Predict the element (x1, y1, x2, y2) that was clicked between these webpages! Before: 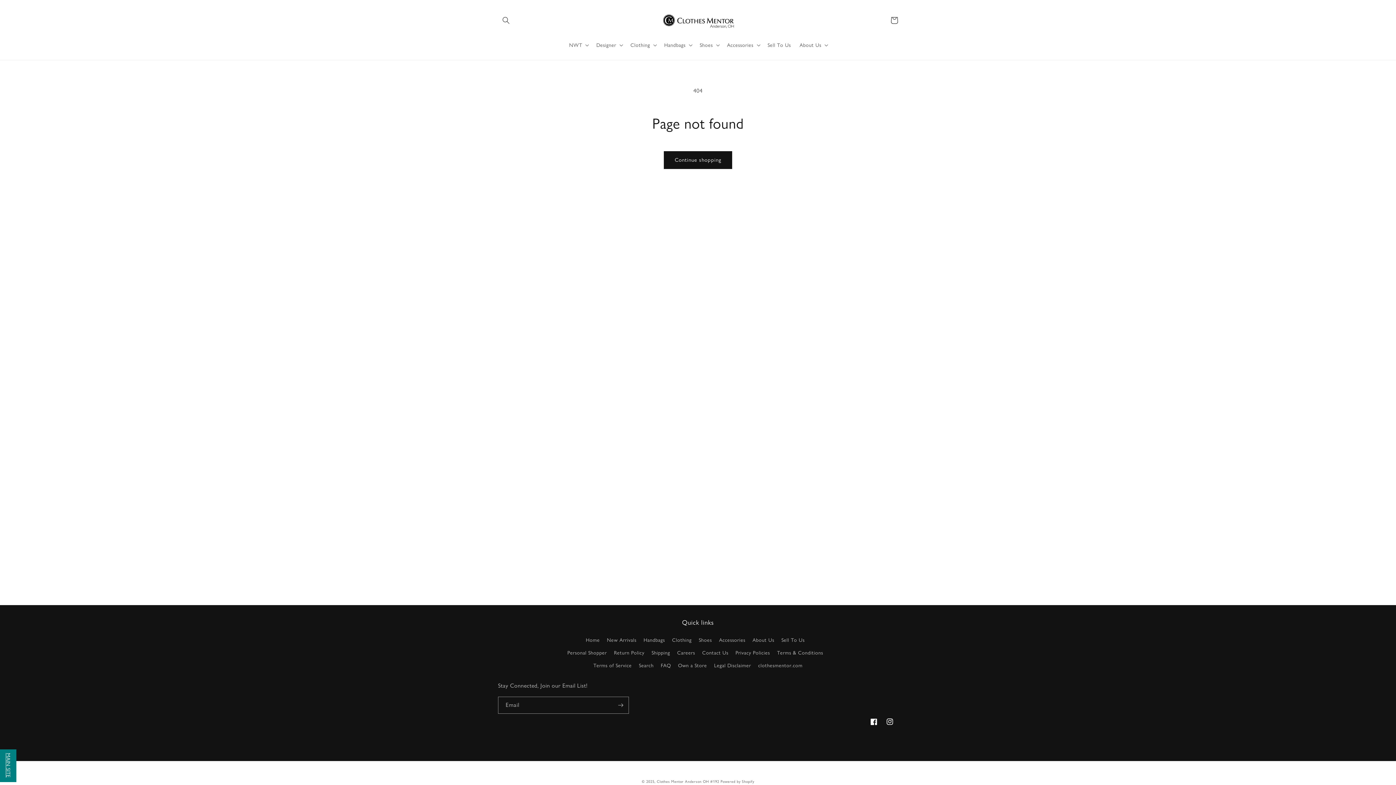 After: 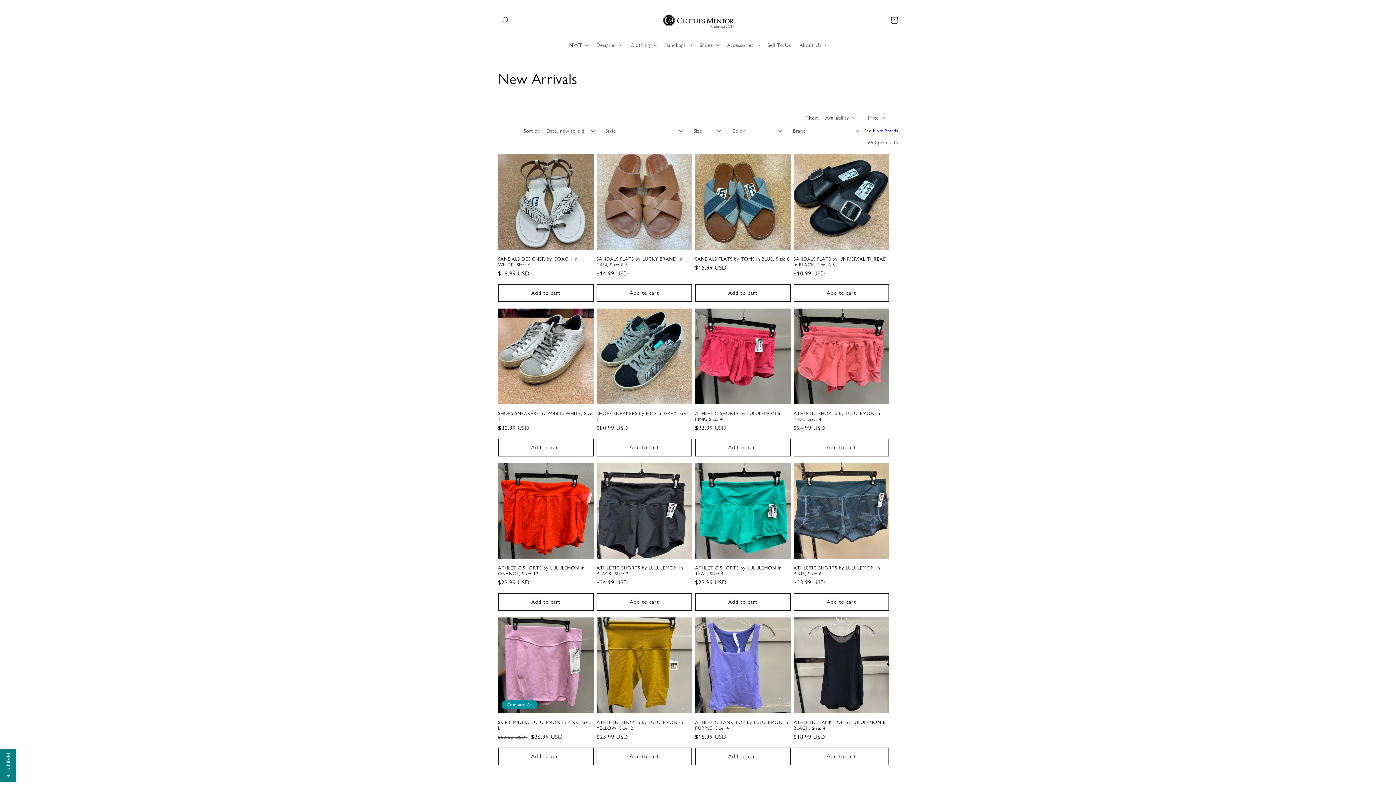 Action: bbox: (607, 634, 636, 646) label: New Arrivals